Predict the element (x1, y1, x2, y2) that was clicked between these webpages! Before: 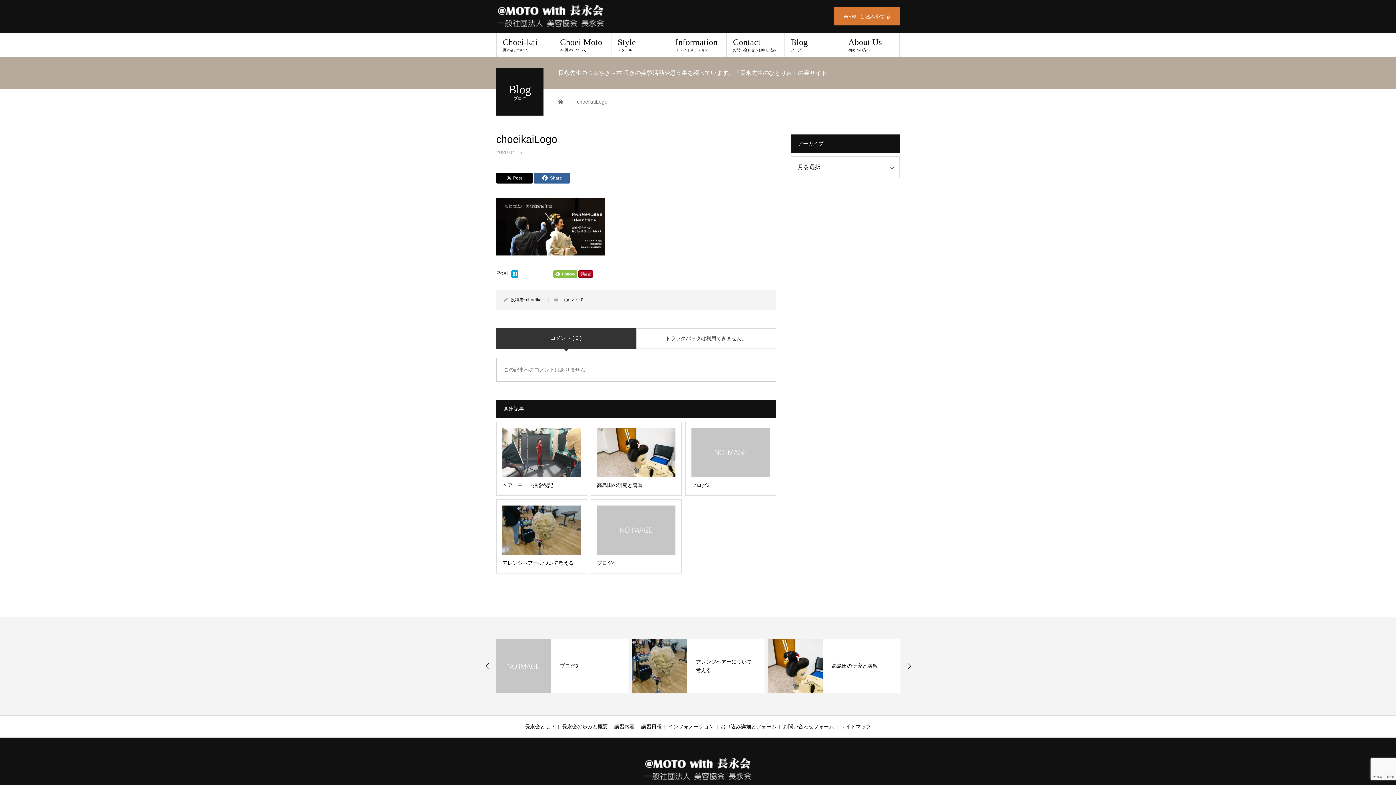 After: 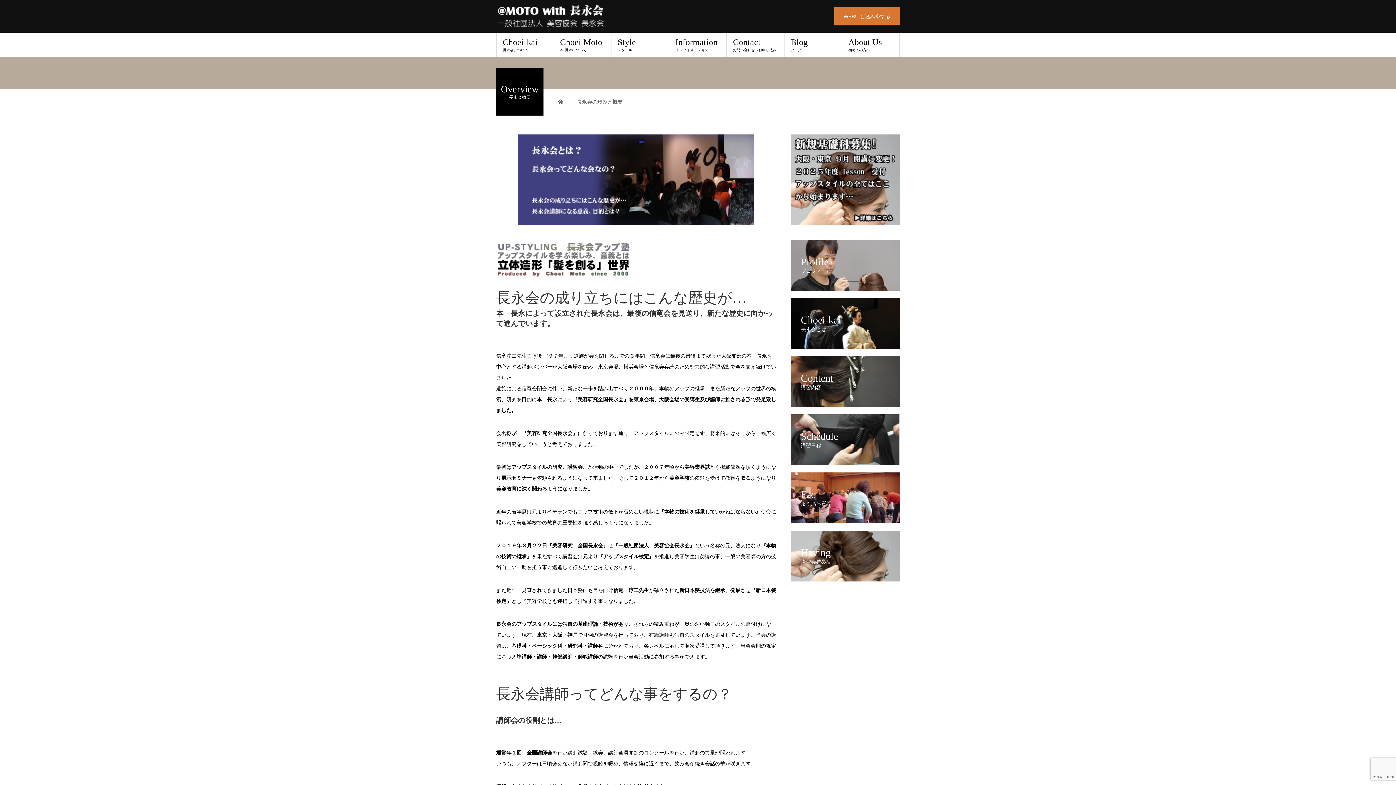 Action: label: 長永会の歩みと概要 bbox: (562, 723, 608, 729)